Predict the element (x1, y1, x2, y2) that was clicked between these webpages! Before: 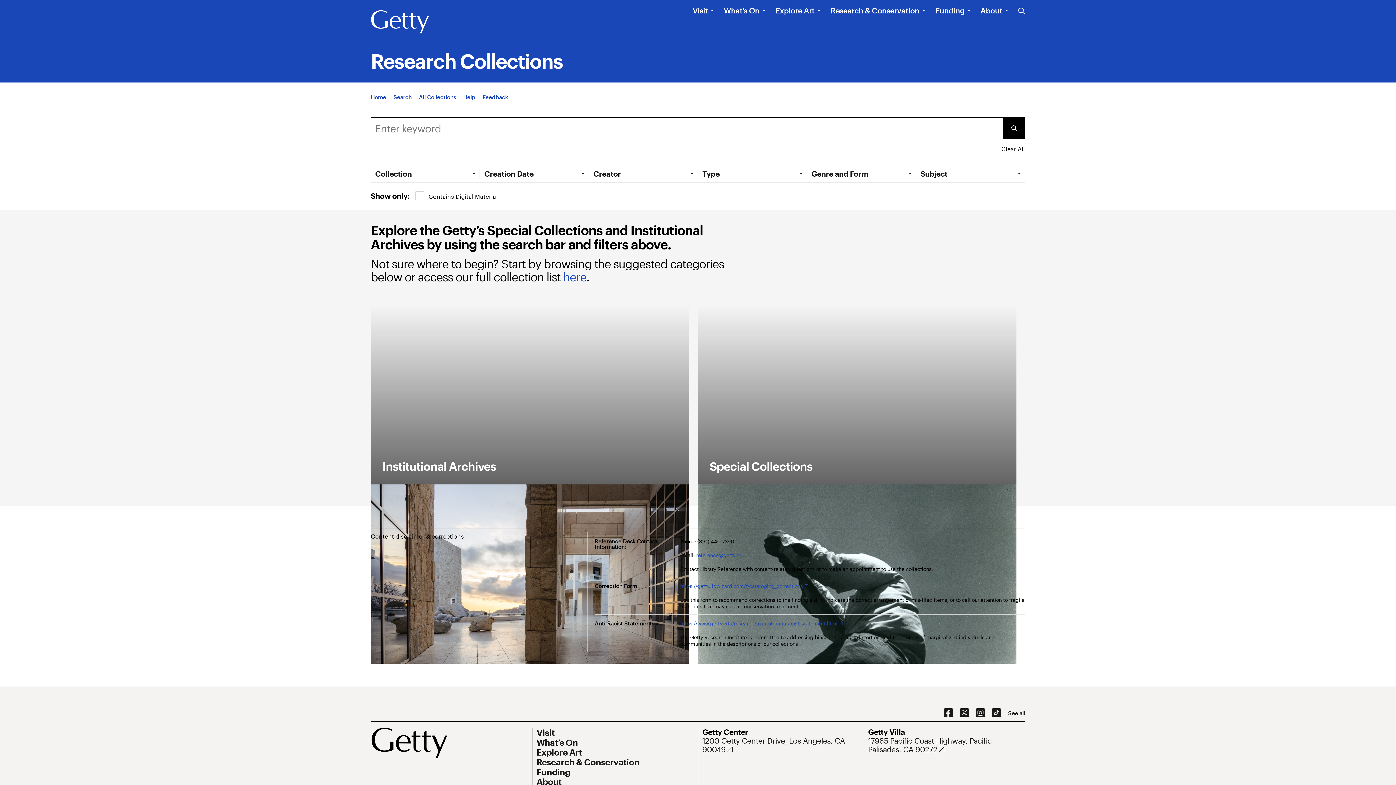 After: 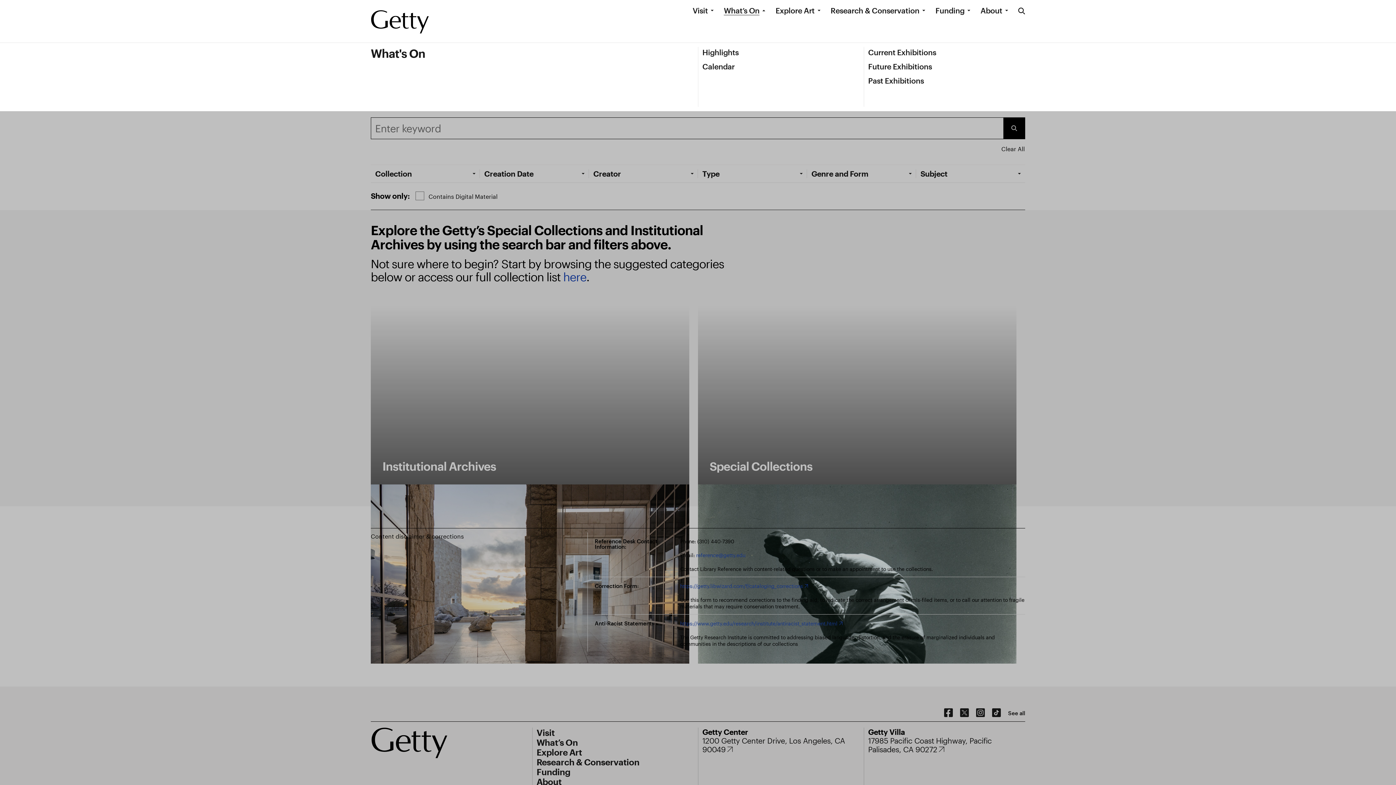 Action: bbox: (724, 5, 759, 15) label: What’s On